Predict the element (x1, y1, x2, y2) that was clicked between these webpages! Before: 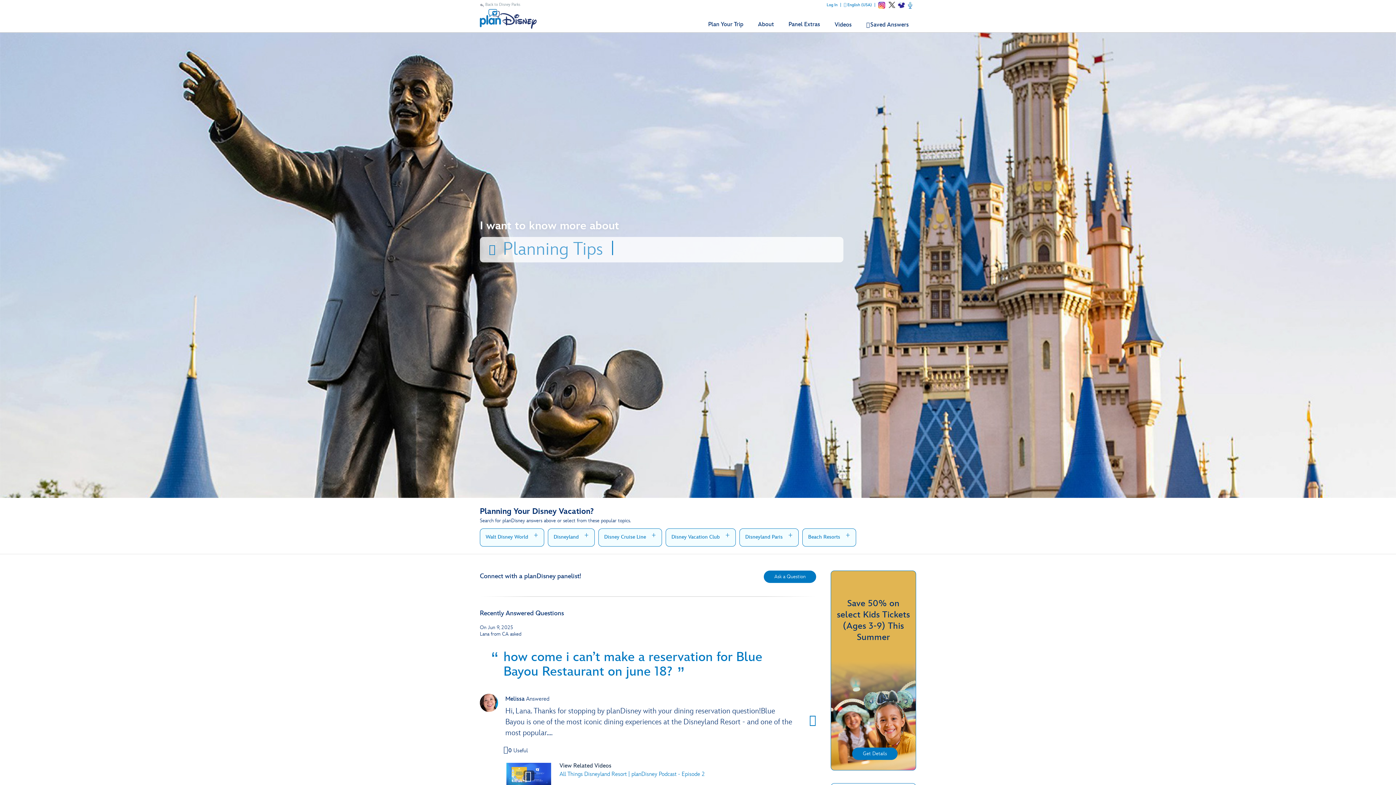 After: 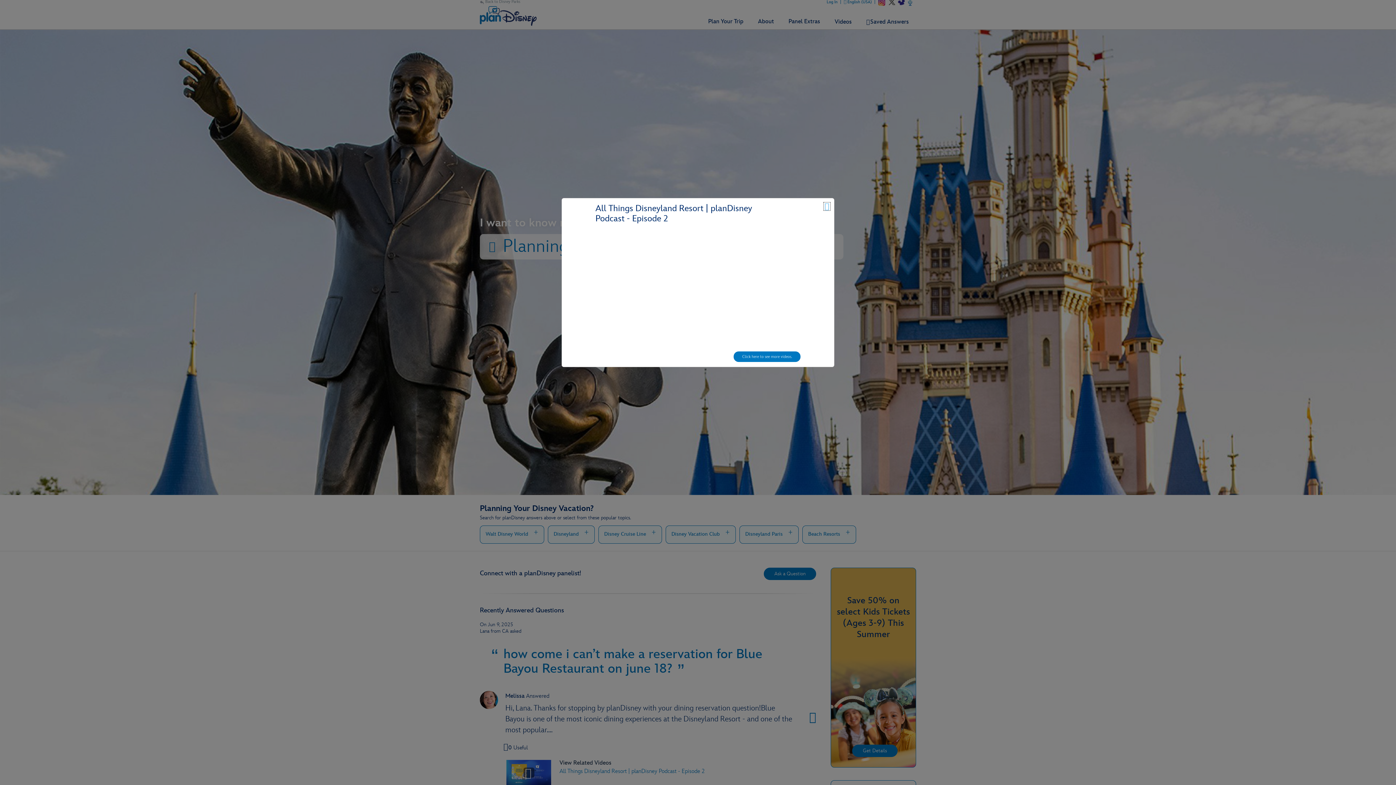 Action: label: Open popup video player of All Things Disneyland Resort | planDisney Podcast - Episode 2 bbox: (506, 763, 551, 788)